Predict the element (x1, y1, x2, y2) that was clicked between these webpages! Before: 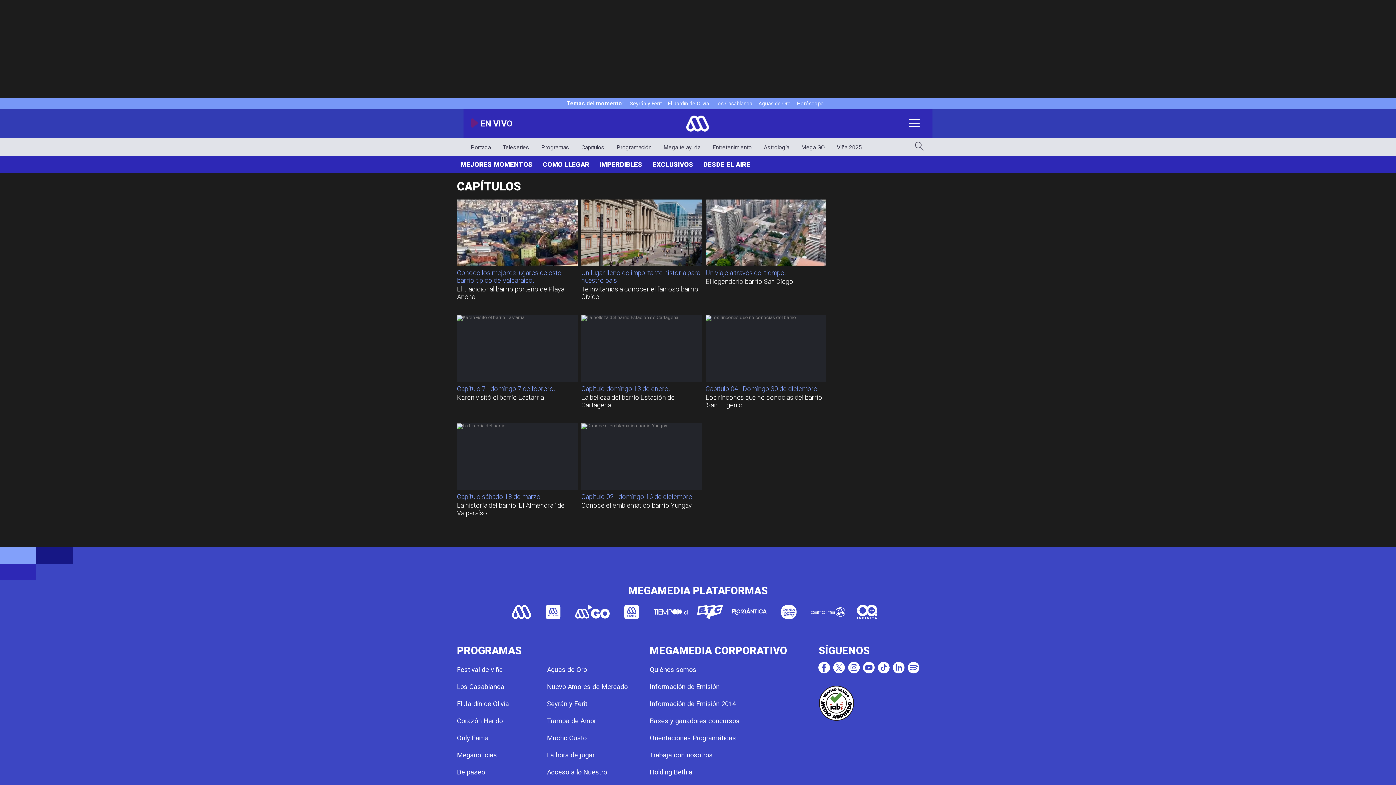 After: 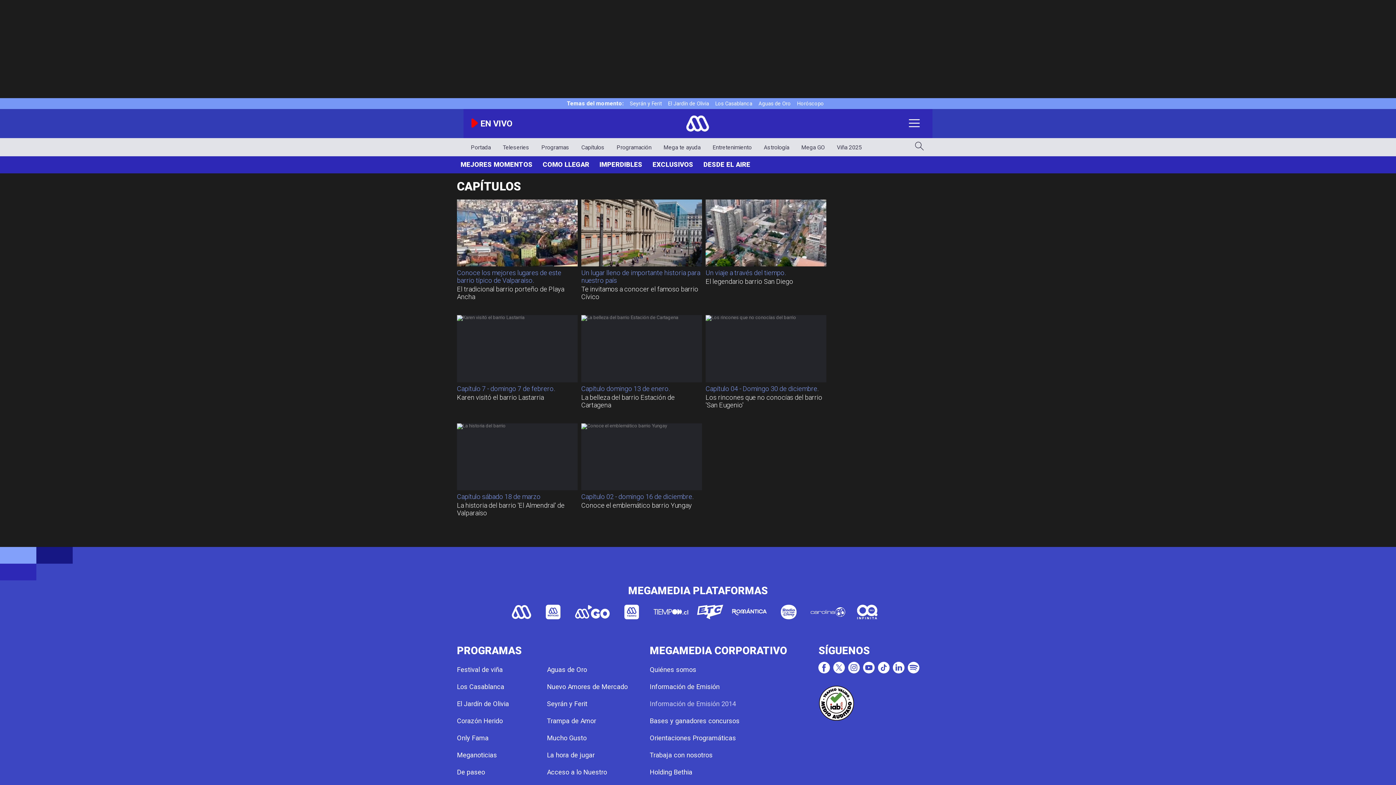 Action: bbox: (649, 695, 815, 712) label: Información de Emisión 2014